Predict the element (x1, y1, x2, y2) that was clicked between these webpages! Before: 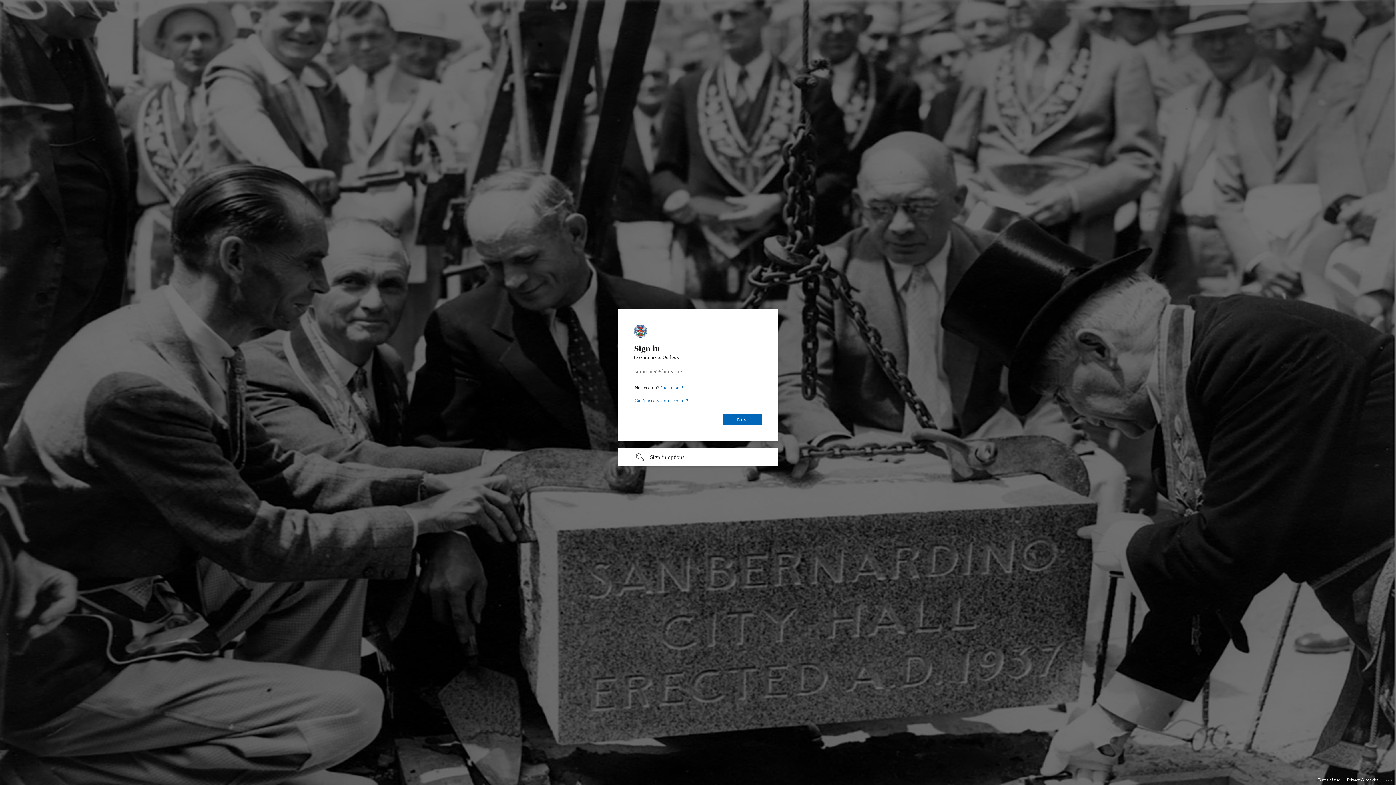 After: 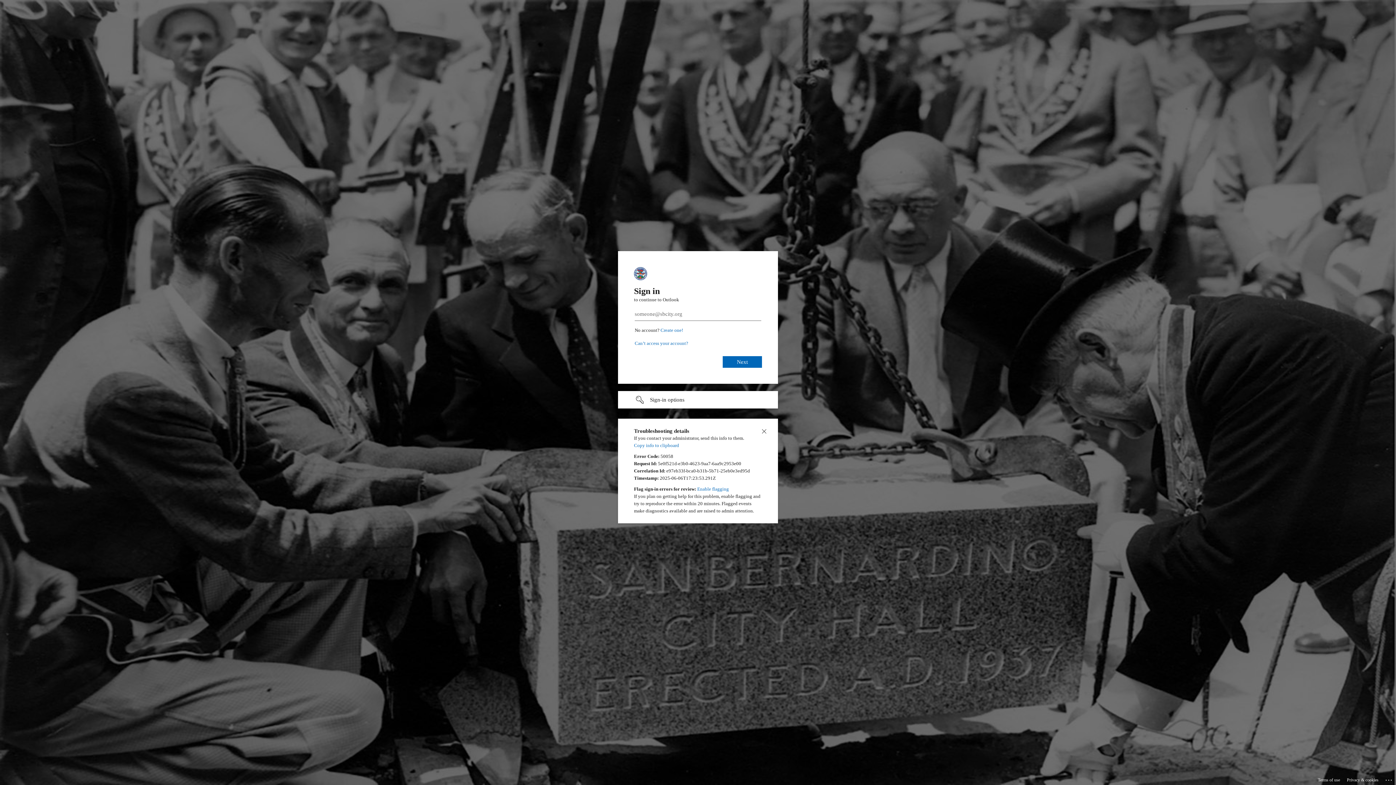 Action: label: Click here for troubleshooting information bbox: (1385, 775, 1393, 783)